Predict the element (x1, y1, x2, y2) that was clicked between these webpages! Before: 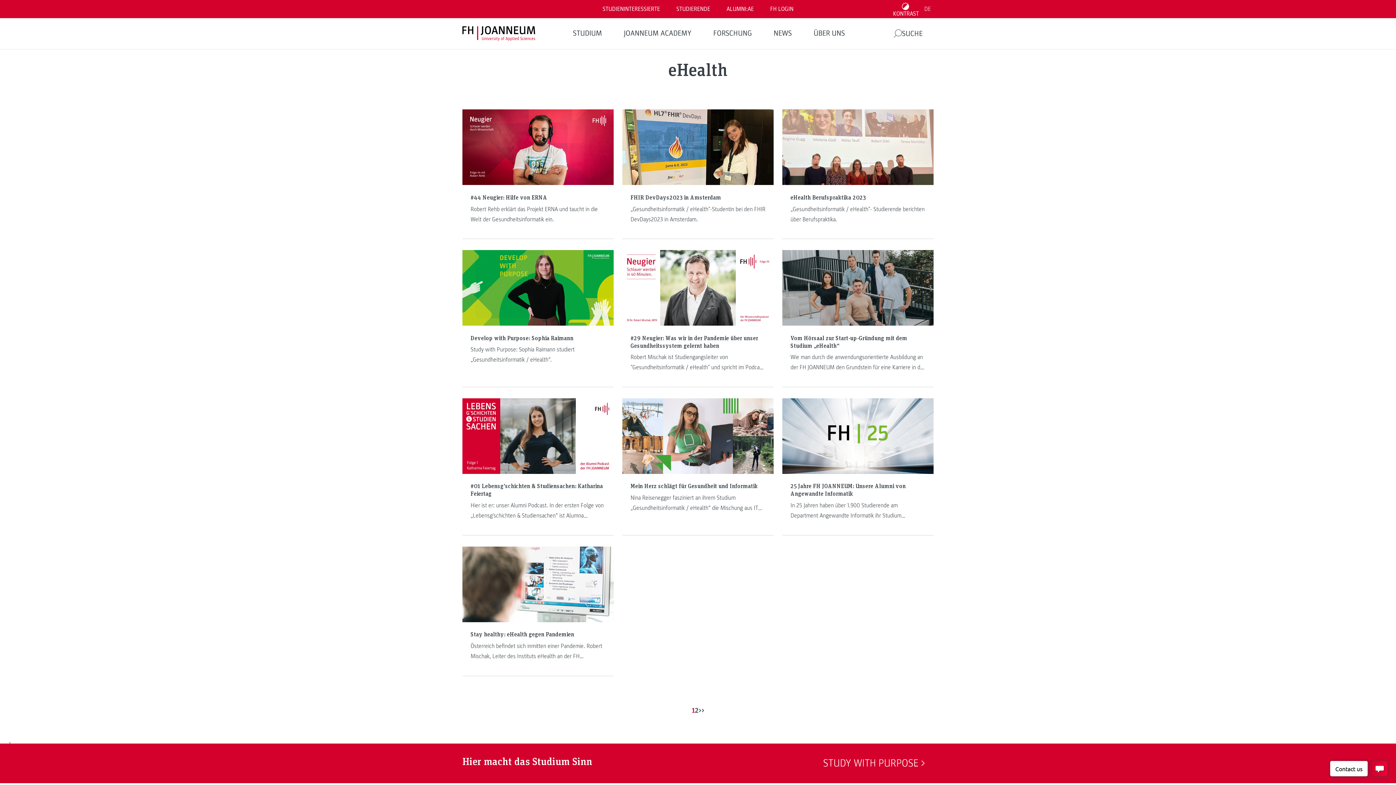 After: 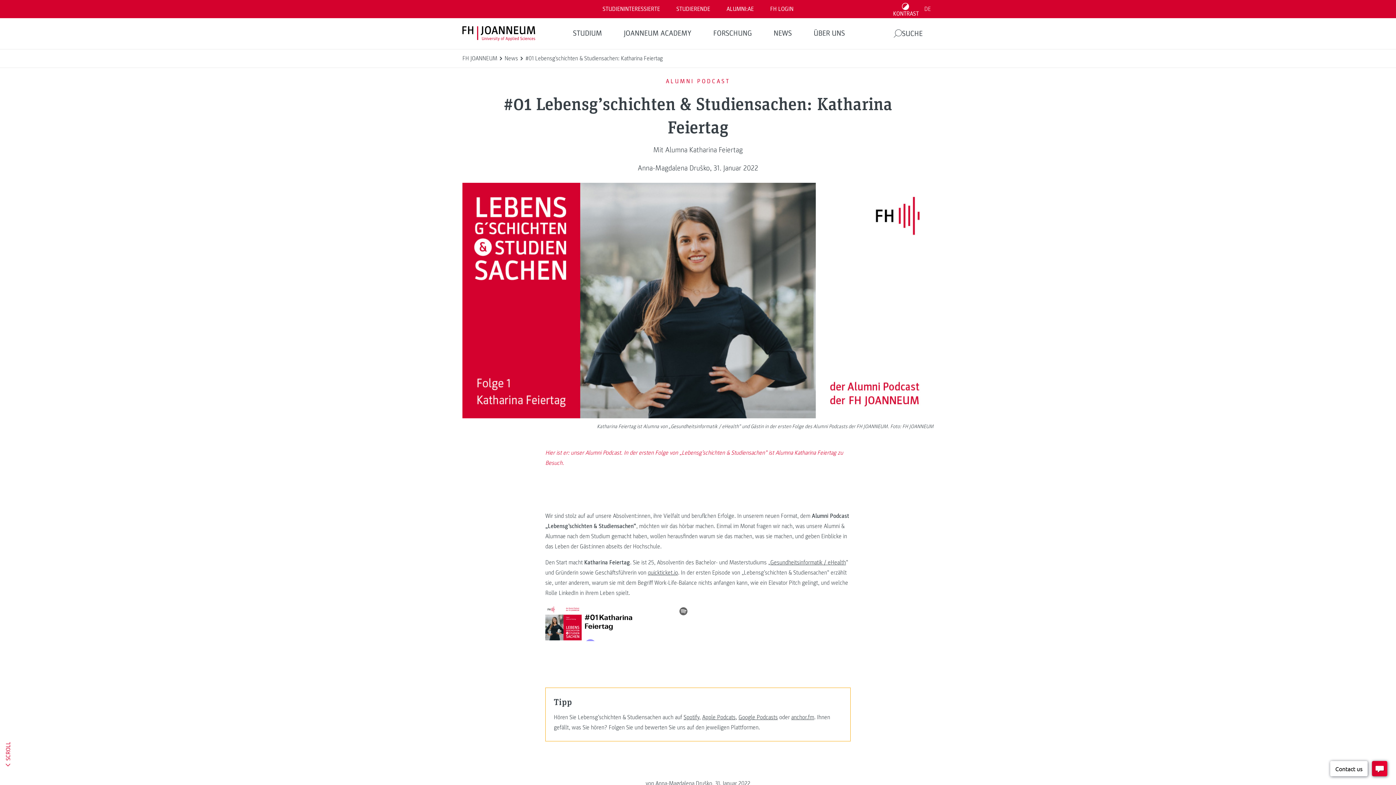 Action: bbox: (462, 398, 613, 535) label: #01 Lebensg’schichten & Studiensachen: Katharina Feiertag

Hier ist er: unser Alumni Podcast. In der ersten Folge von „Lebensg'schichten & Studiensachen“ ist Alumna Katharina Feiertag zu Besuch.